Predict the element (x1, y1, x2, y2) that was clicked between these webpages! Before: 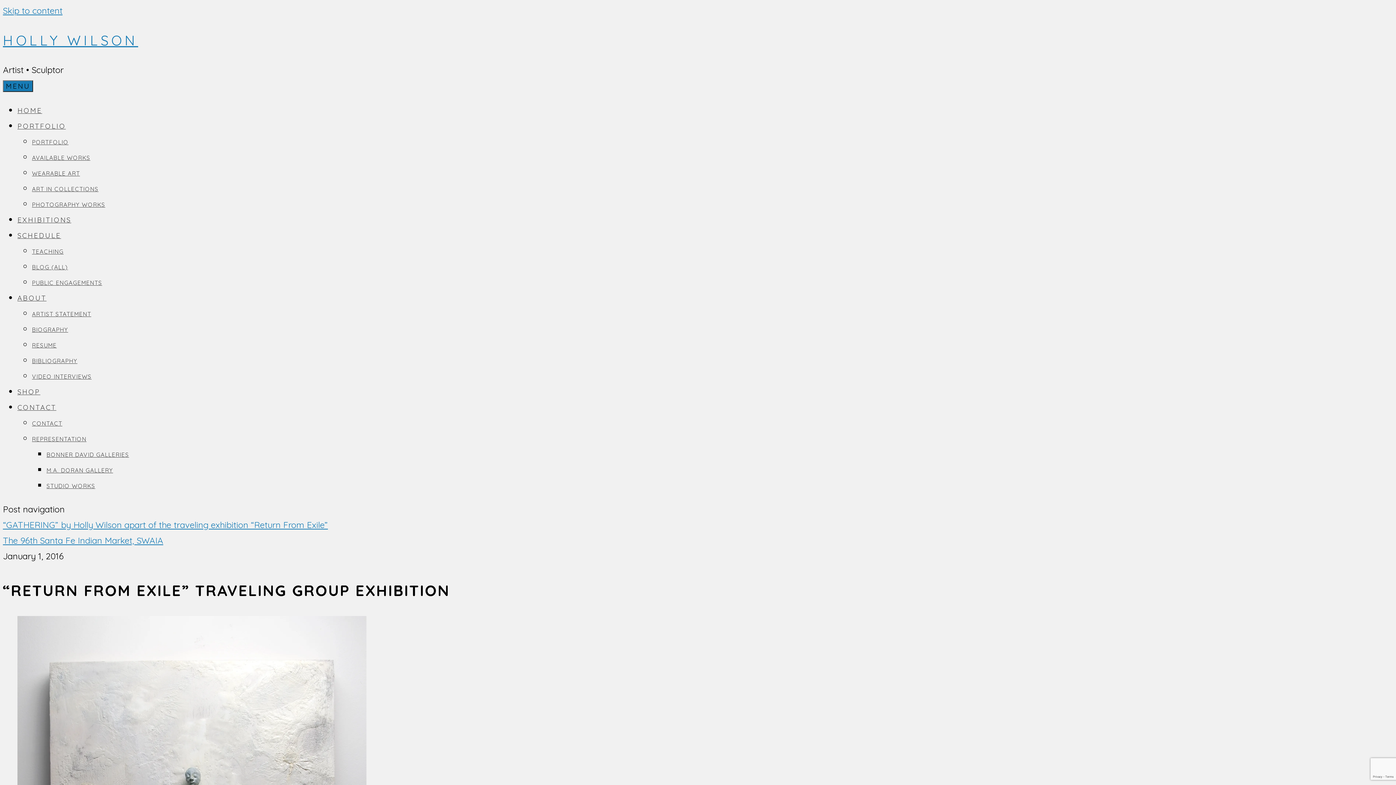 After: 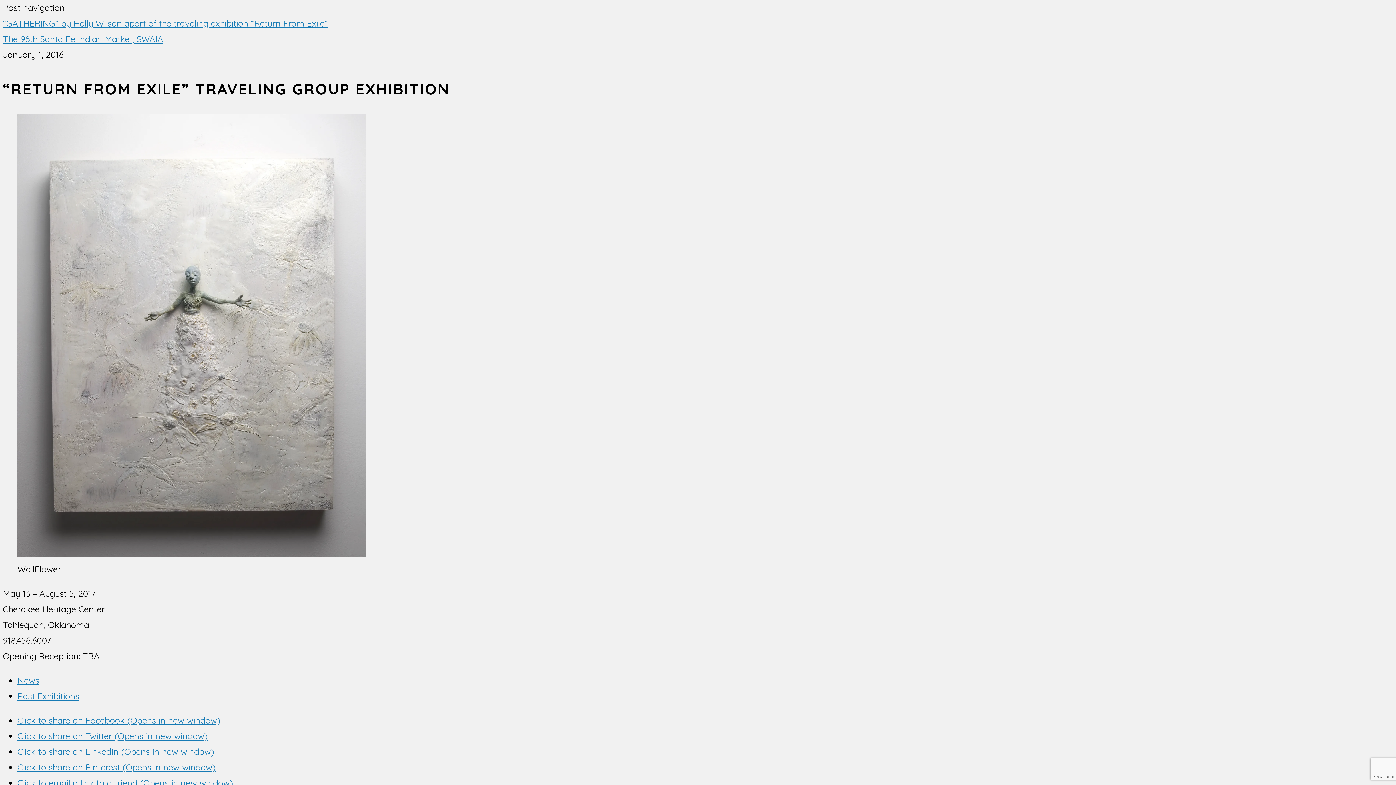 Action: label: Skip to content bbox: (2, 5, 62, 16)